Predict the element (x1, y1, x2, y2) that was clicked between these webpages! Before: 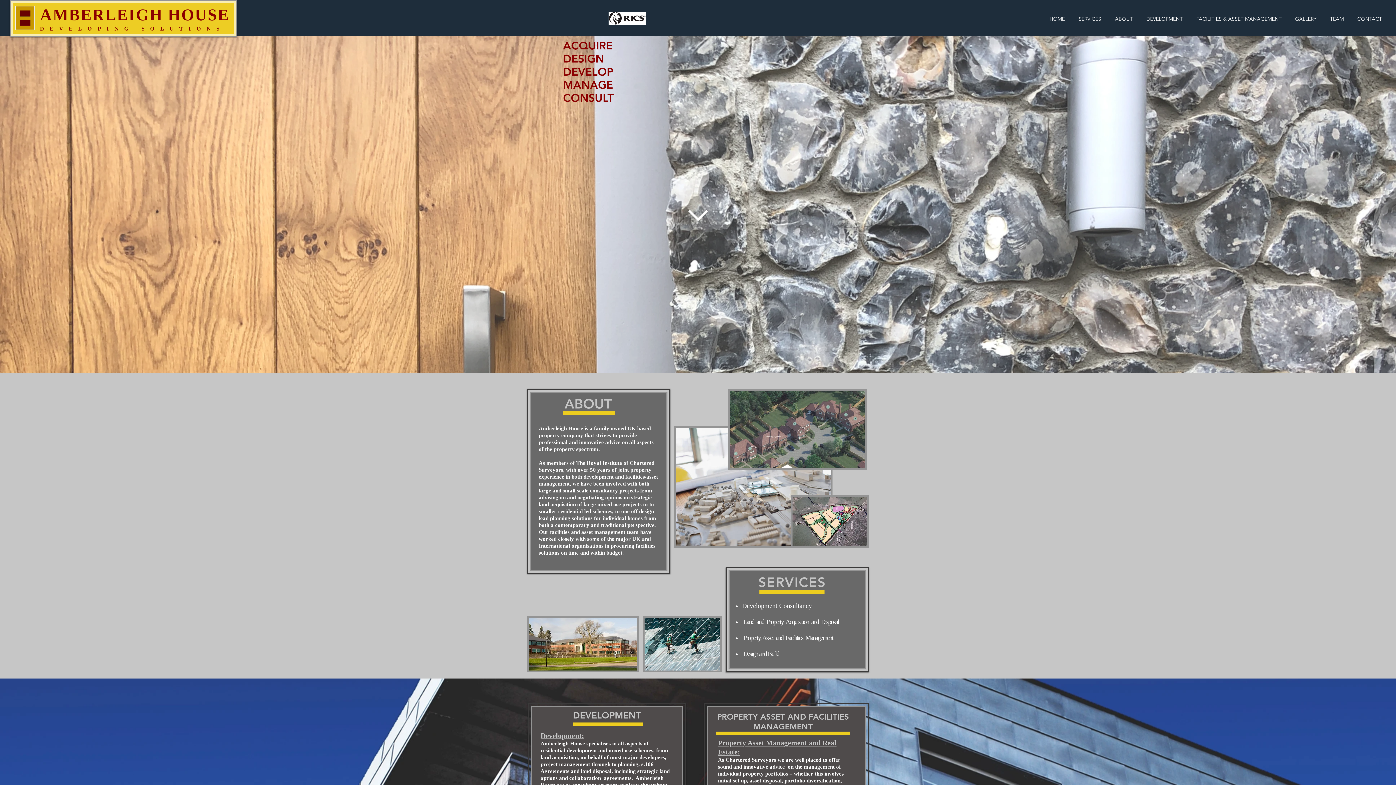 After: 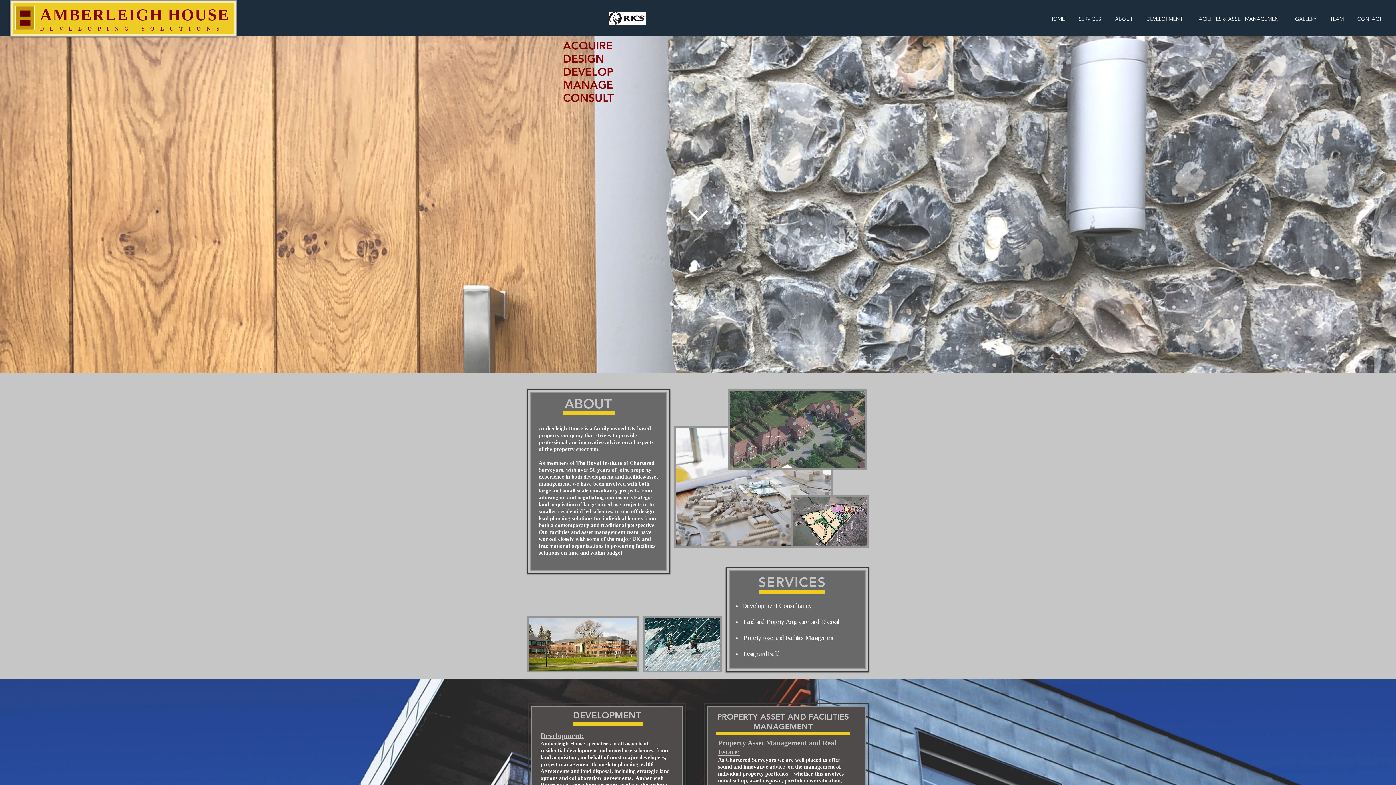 Action: bbox: (688, 209, 708, 221)